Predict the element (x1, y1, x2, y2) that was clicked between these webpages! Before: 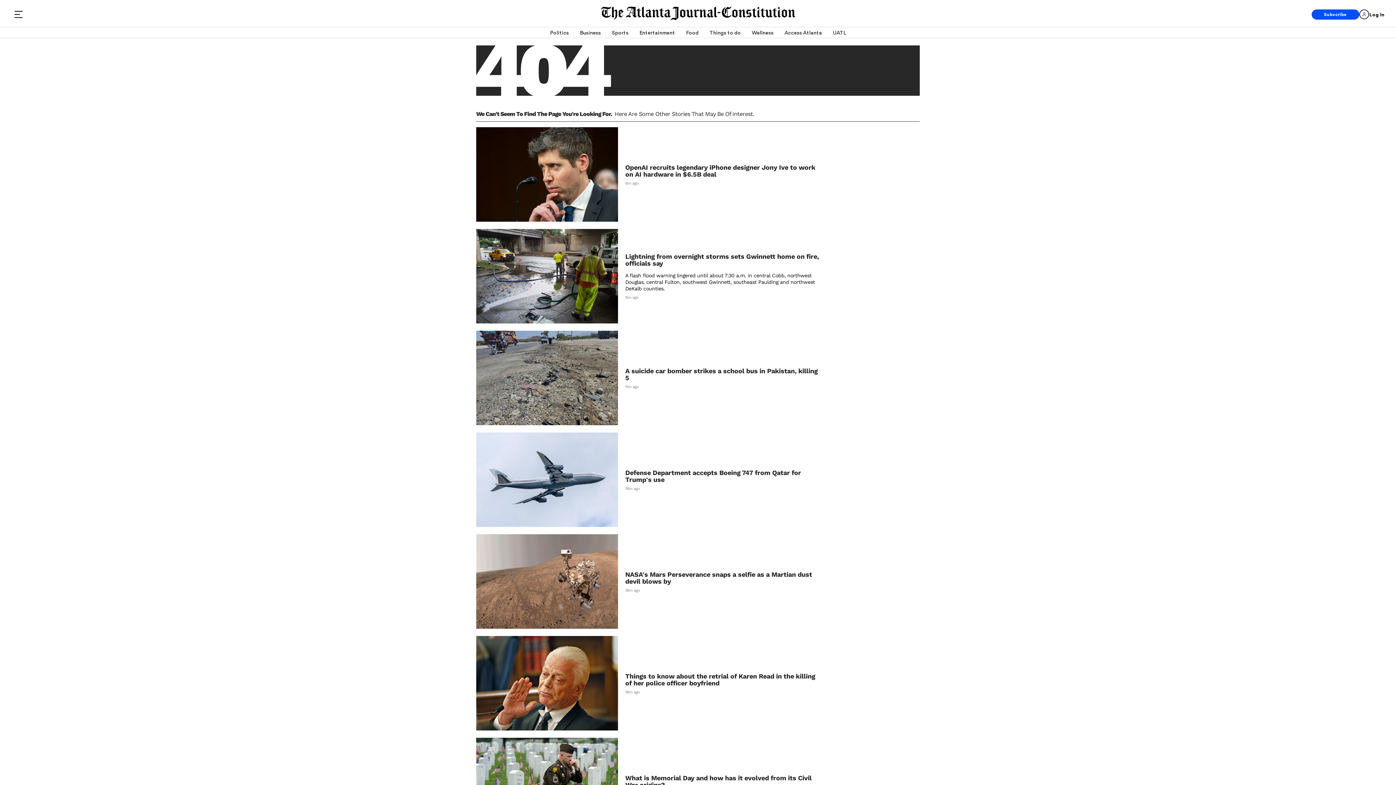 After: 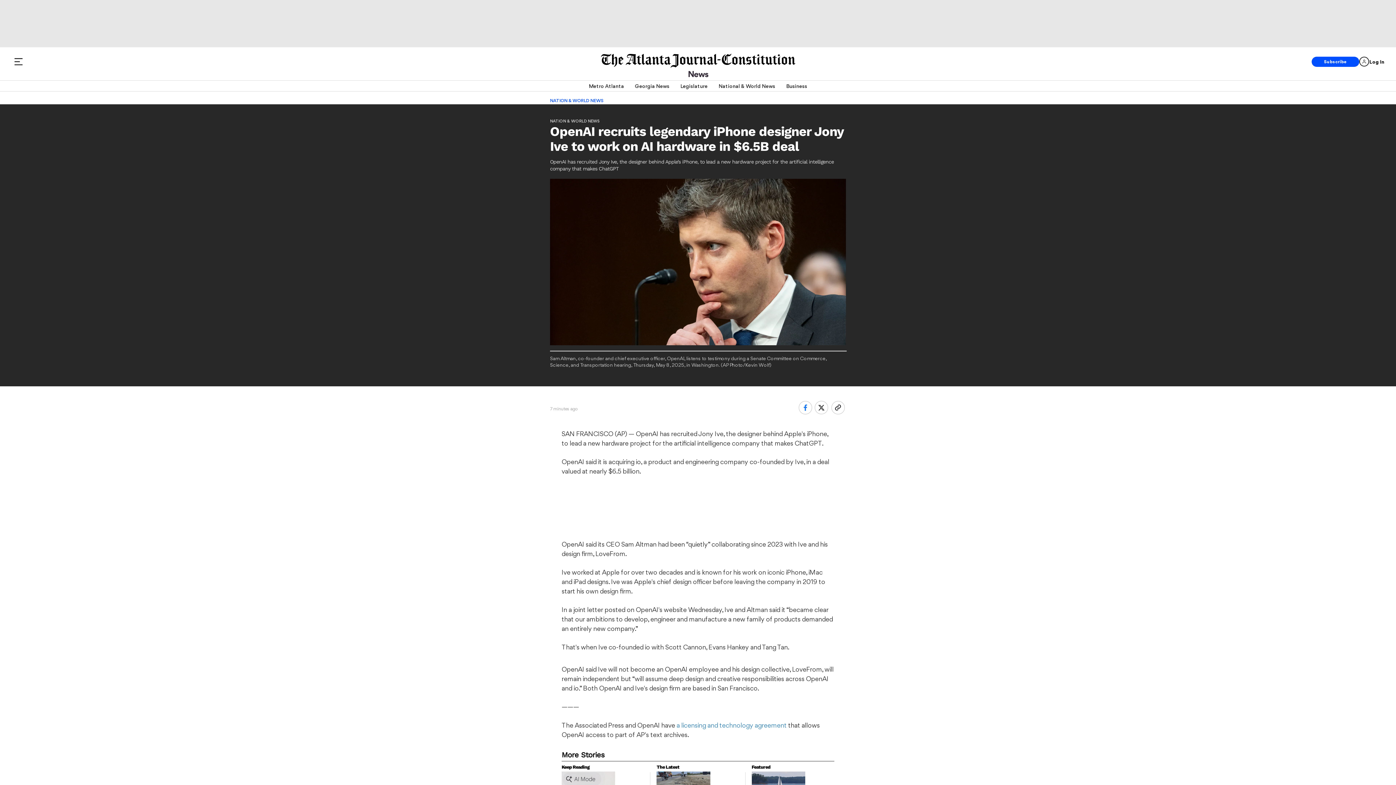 Action: bbox: (625, 163, 820, 177) label: OpenAI recruits legendary iPhone designer Jony Ive to work on AI hardware in $6.5B deal